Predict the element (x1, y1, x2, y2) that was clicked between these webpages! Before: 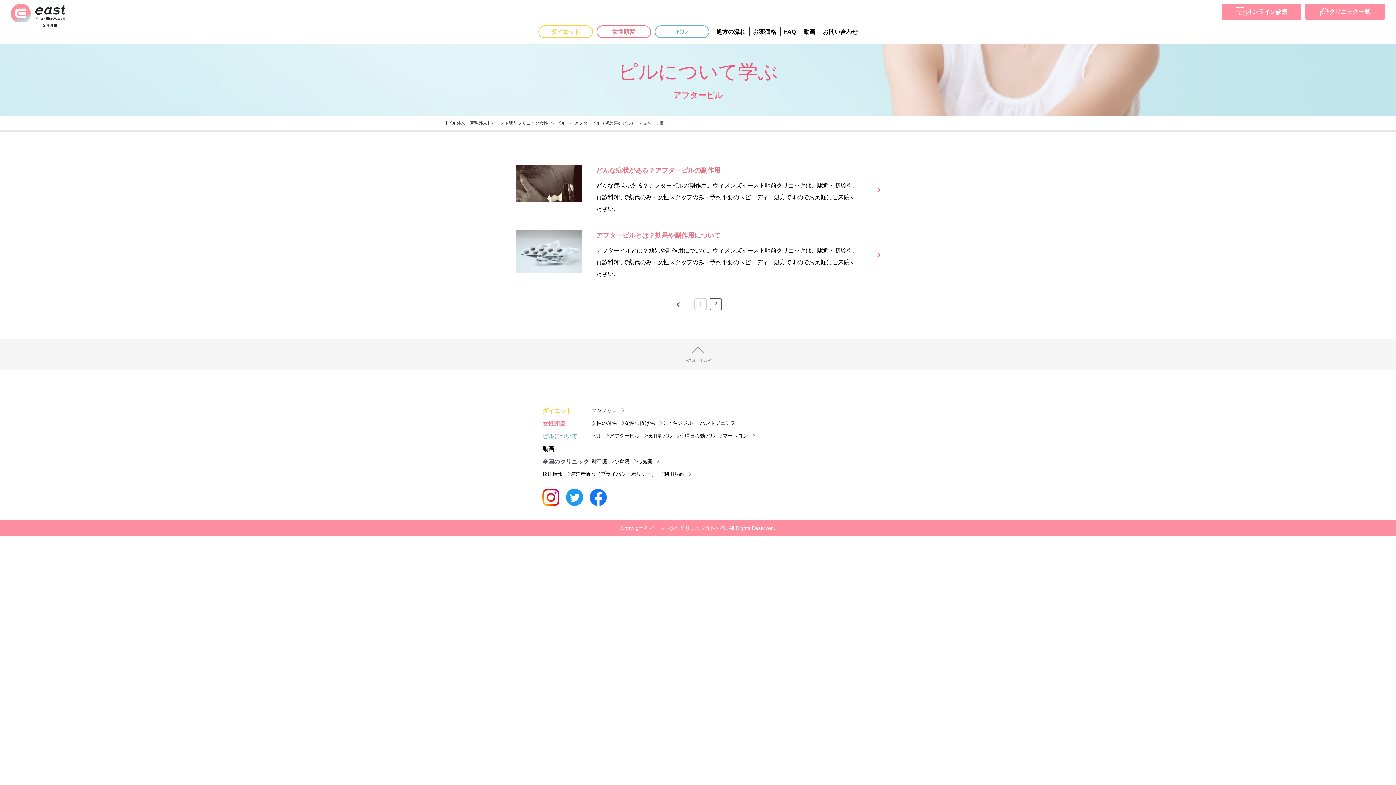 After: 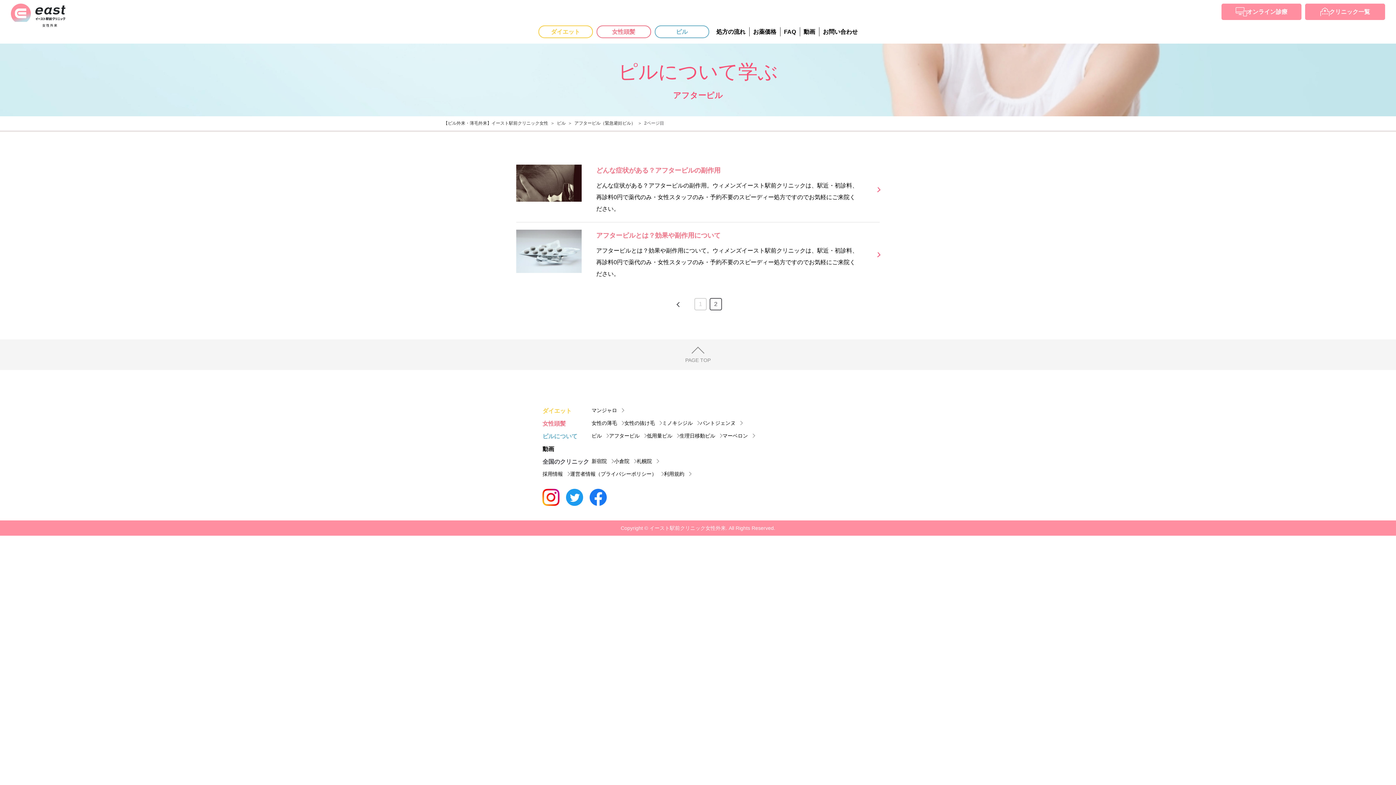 Action: bbox: (709, 298, 722, 310) label: 2